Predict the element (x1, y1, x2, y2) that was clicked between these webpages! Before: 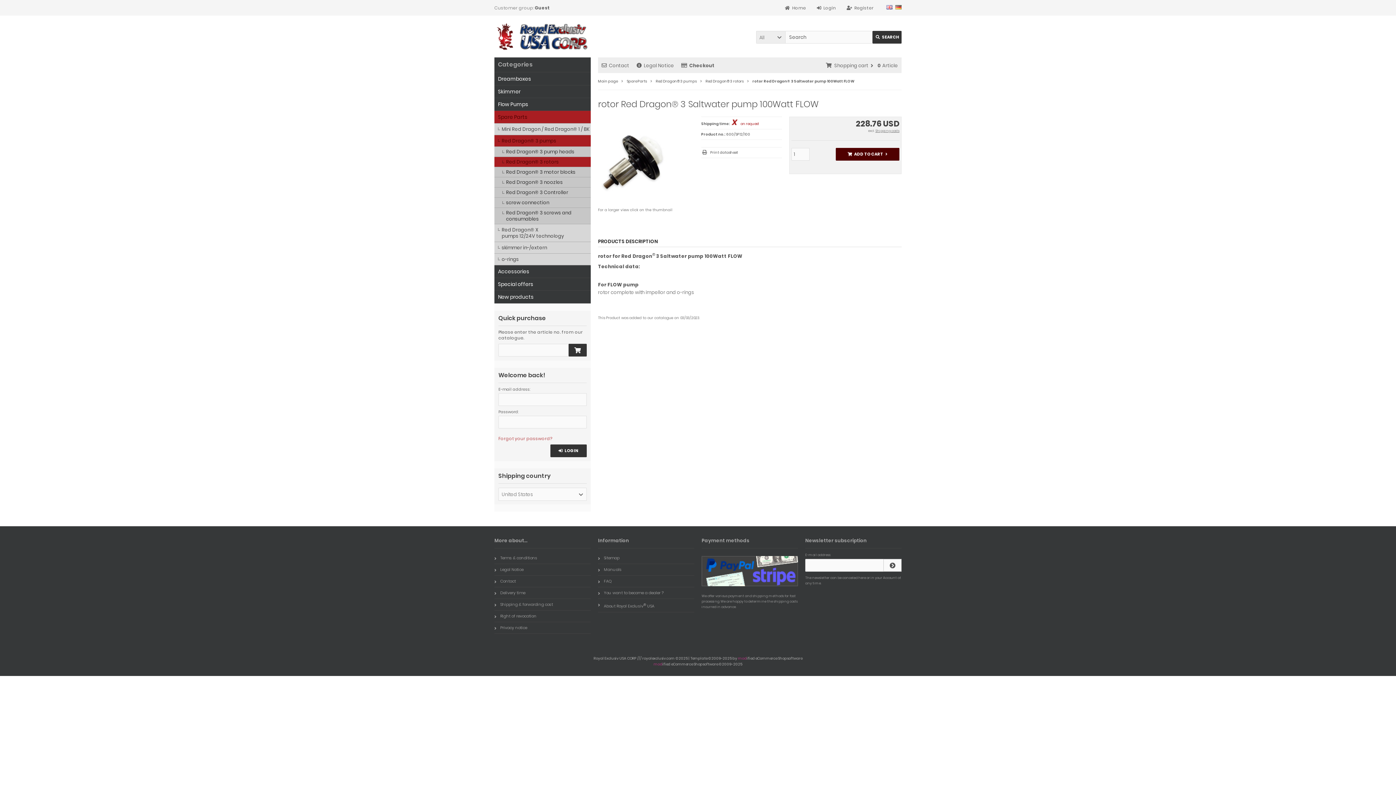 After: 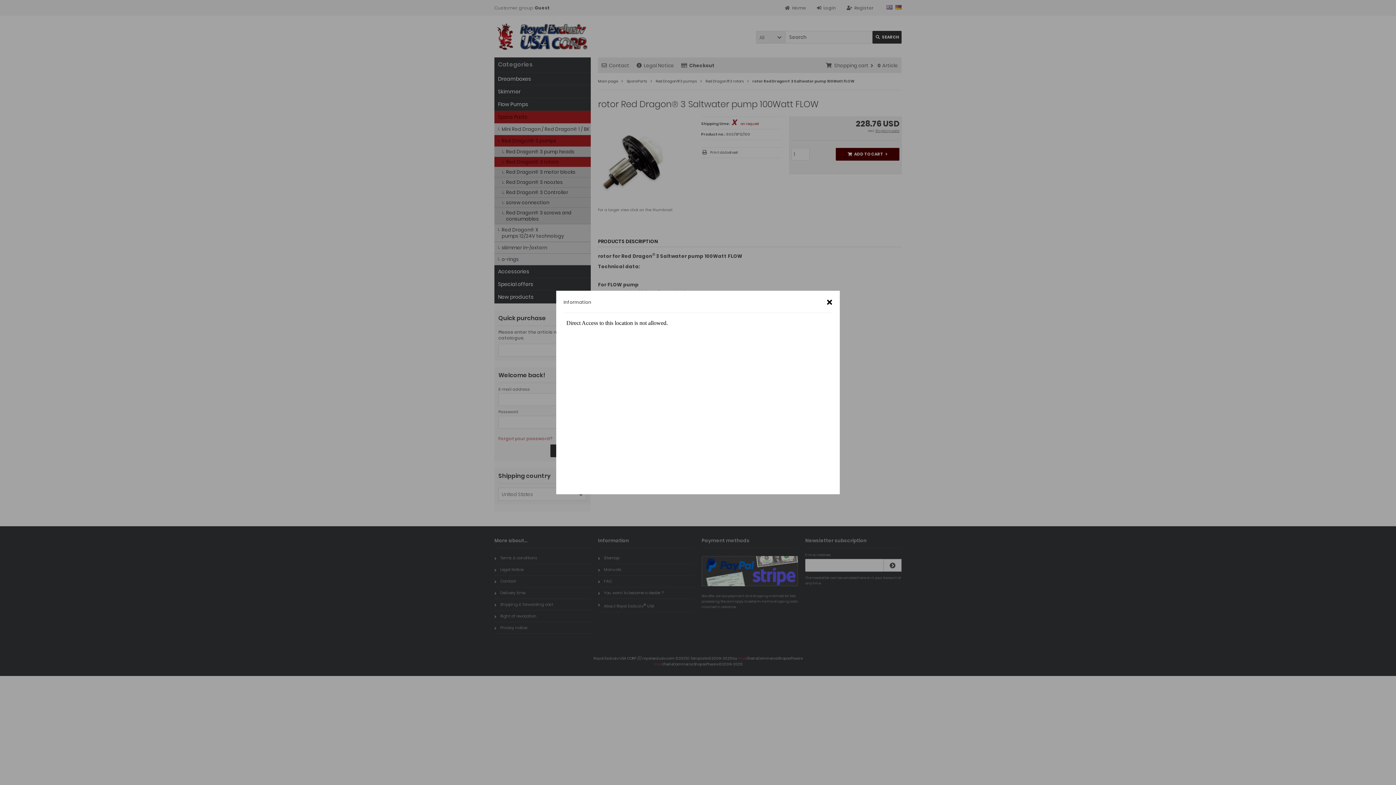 Action: label: on request bbox: (740, 121, 759, 126)